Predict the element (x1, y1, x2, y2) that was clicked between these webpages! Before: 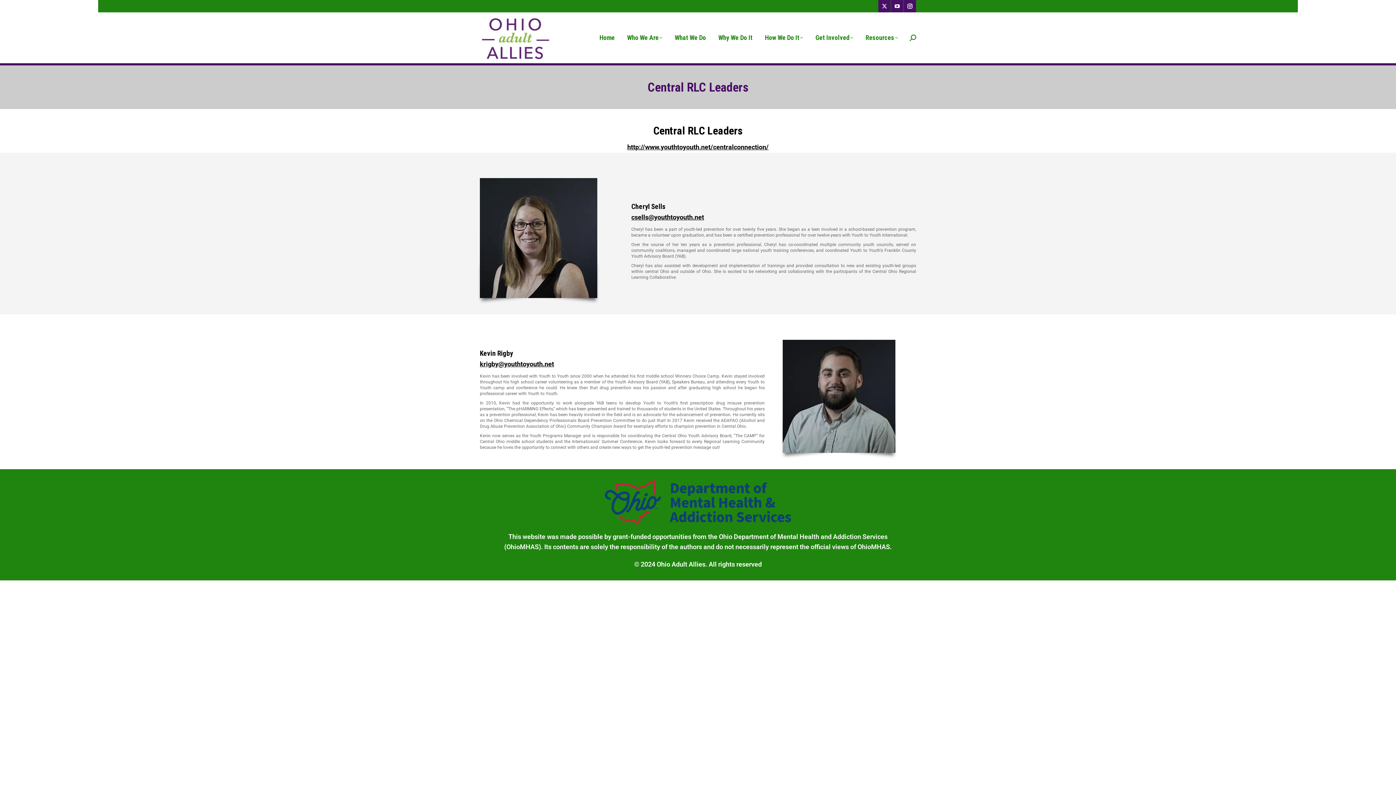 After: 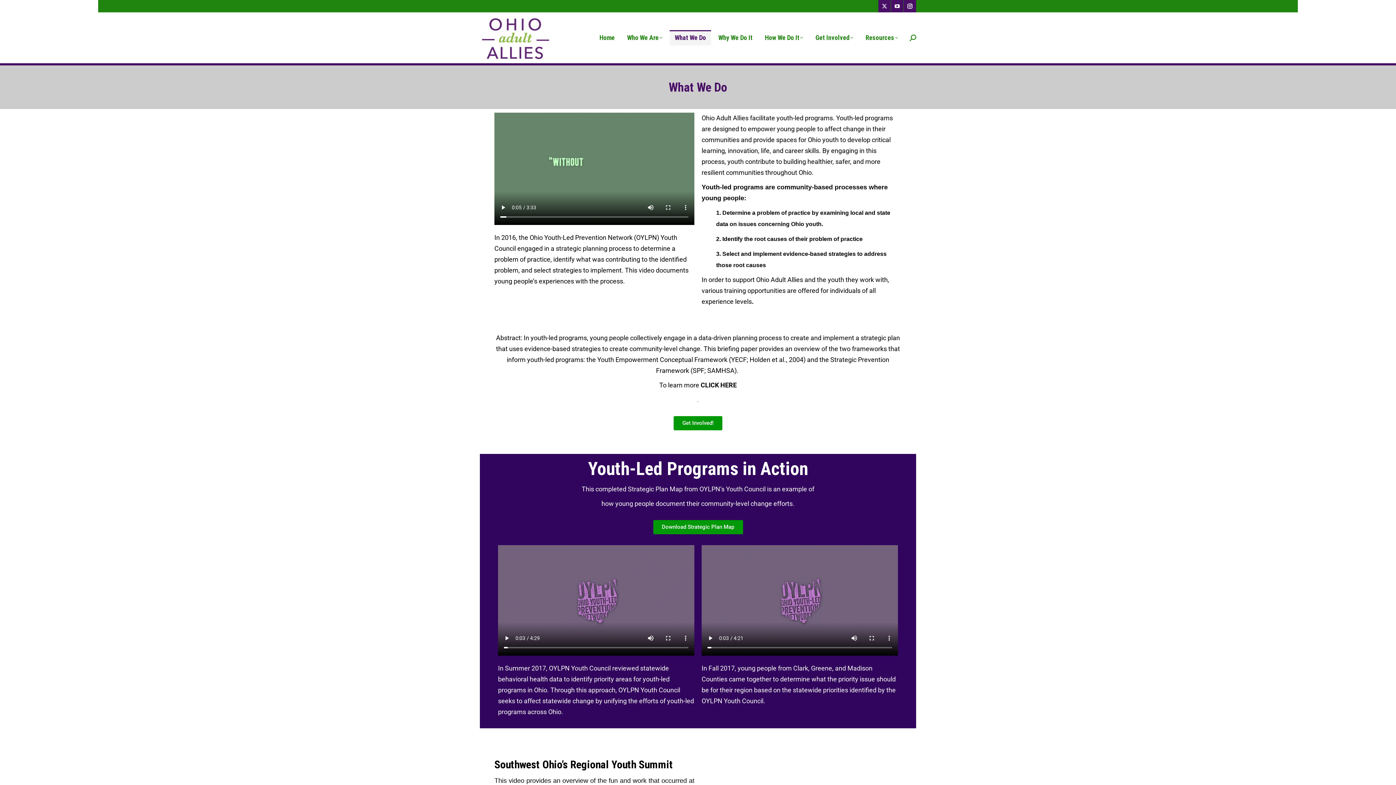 Action: label: What We Do bbox: (669, 30, 711, 45)